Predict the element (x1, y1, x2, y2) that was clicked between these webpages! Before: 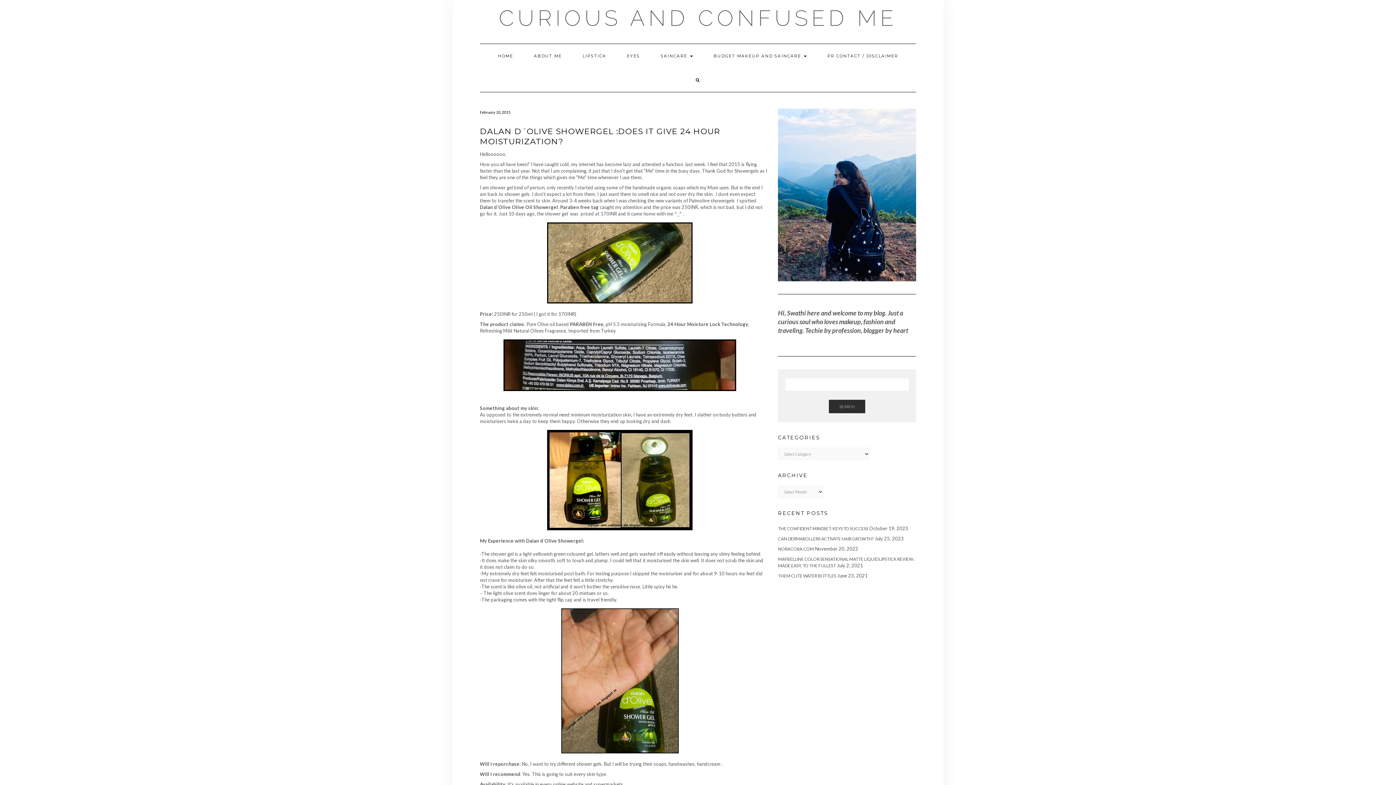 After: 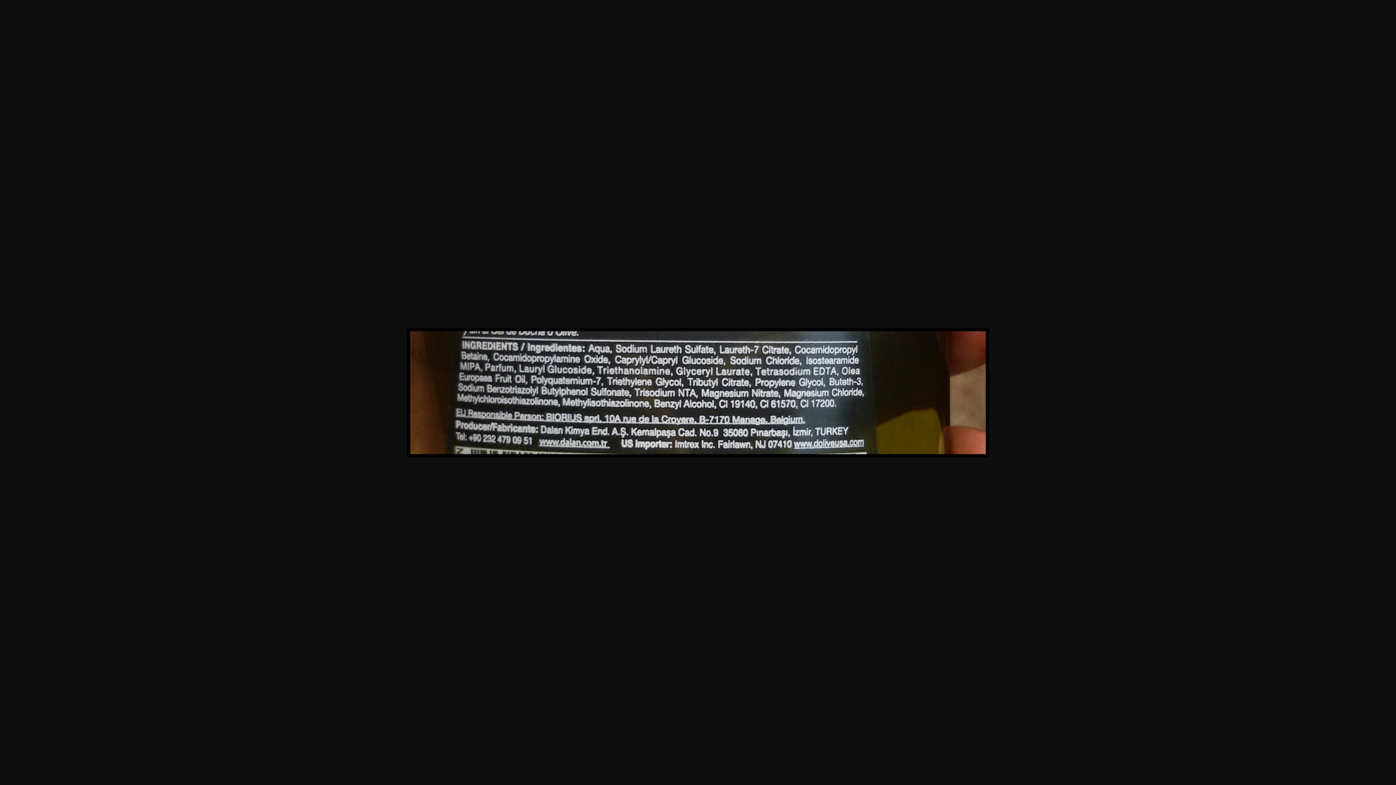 Action: bbox: (503, 364, 743, 370)